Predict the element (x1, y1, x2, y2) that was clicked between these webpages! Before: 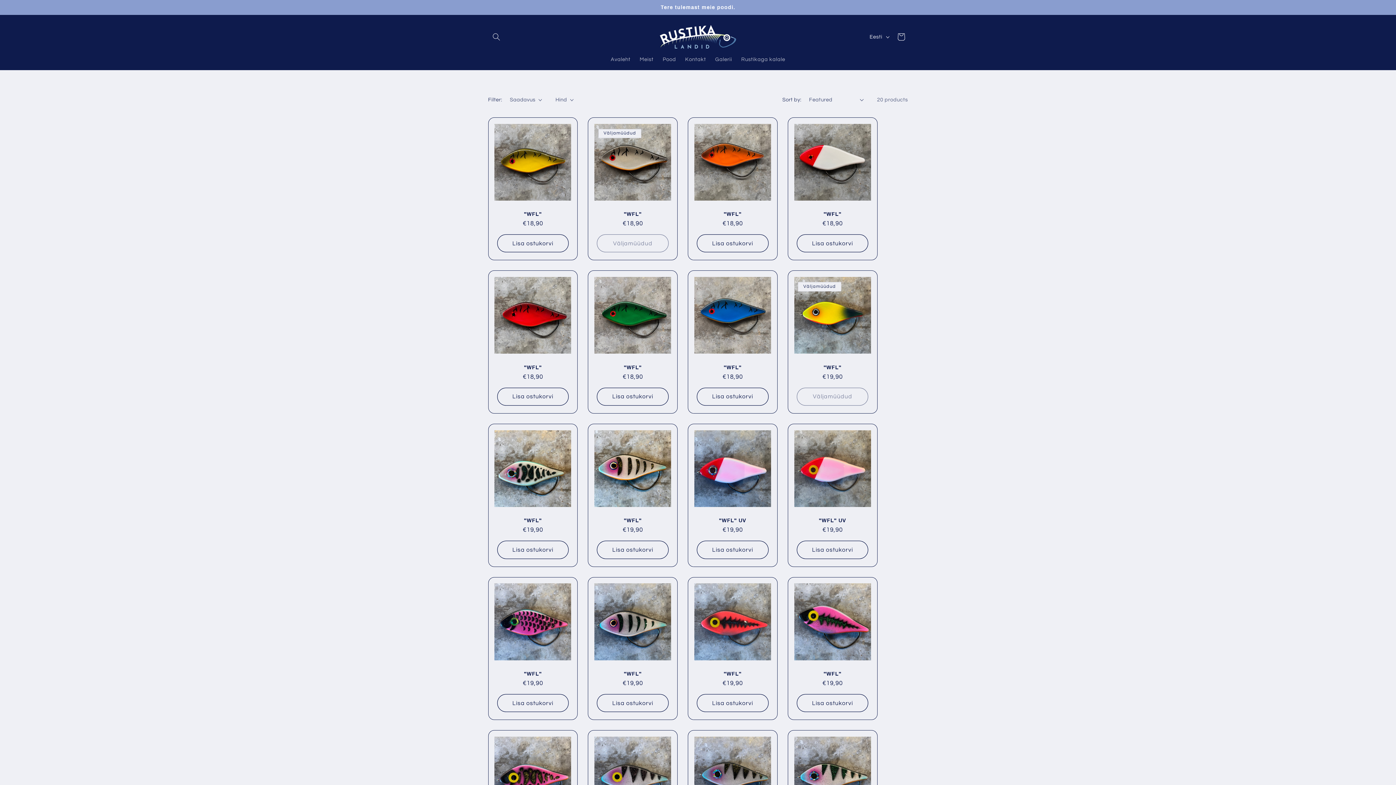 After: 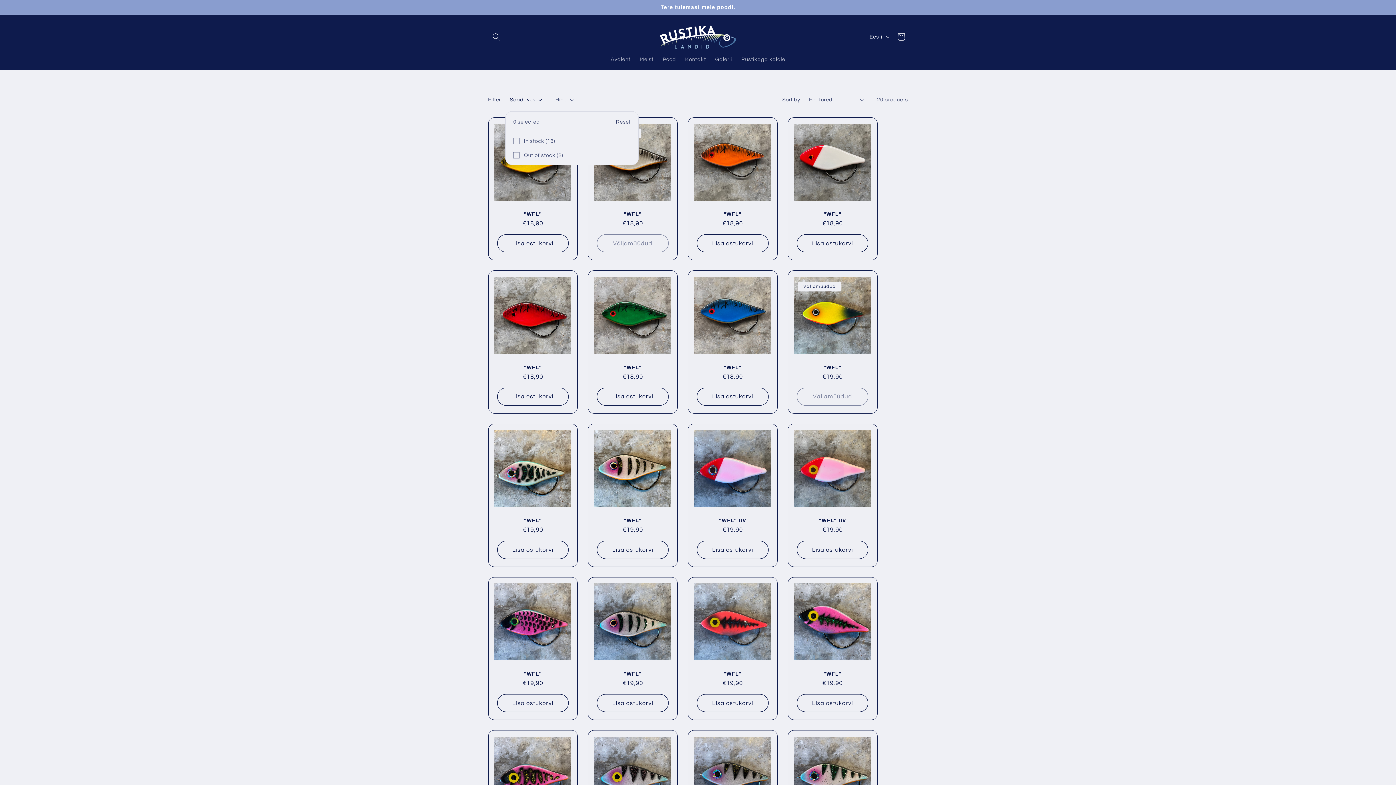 Action: bbox: (509, 95, 542, 103) label: Saadavus (0 selected)